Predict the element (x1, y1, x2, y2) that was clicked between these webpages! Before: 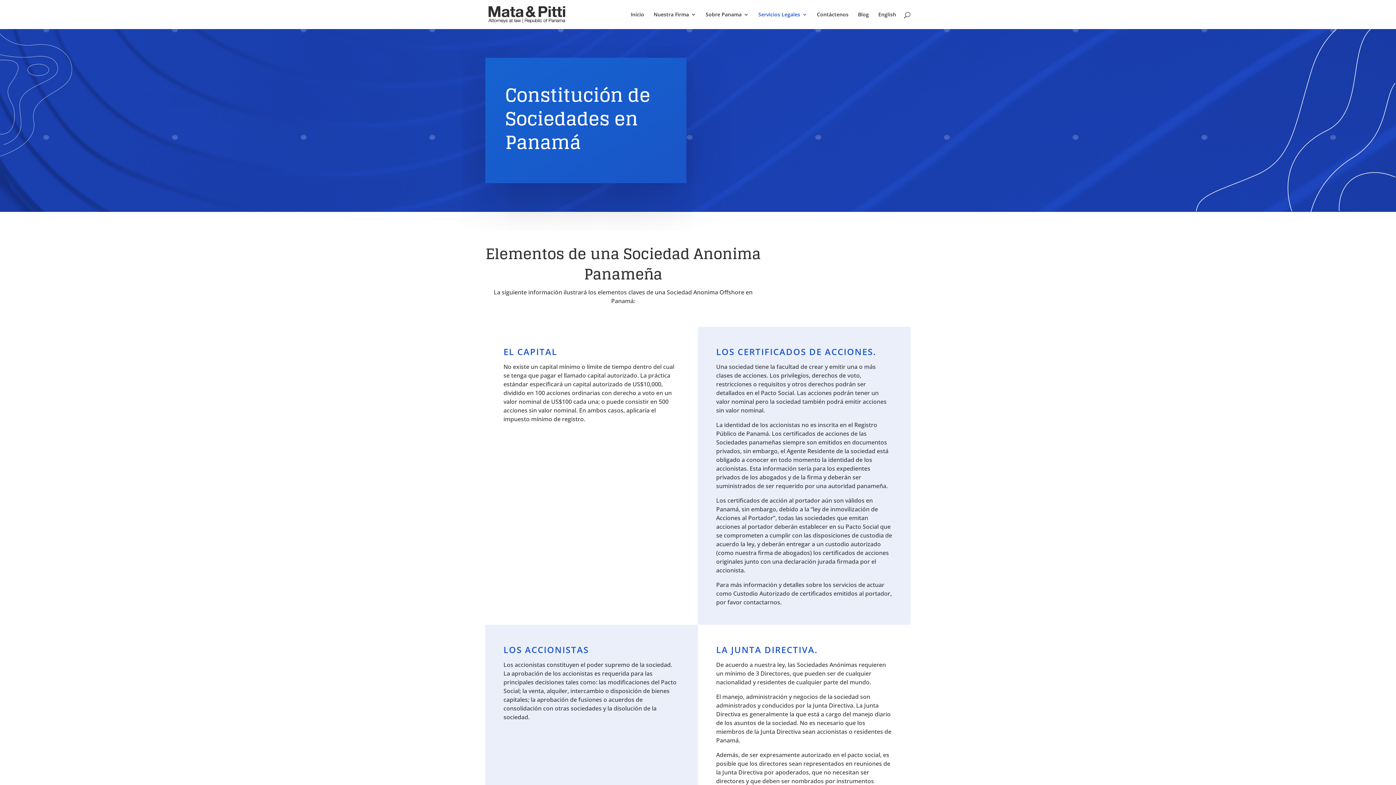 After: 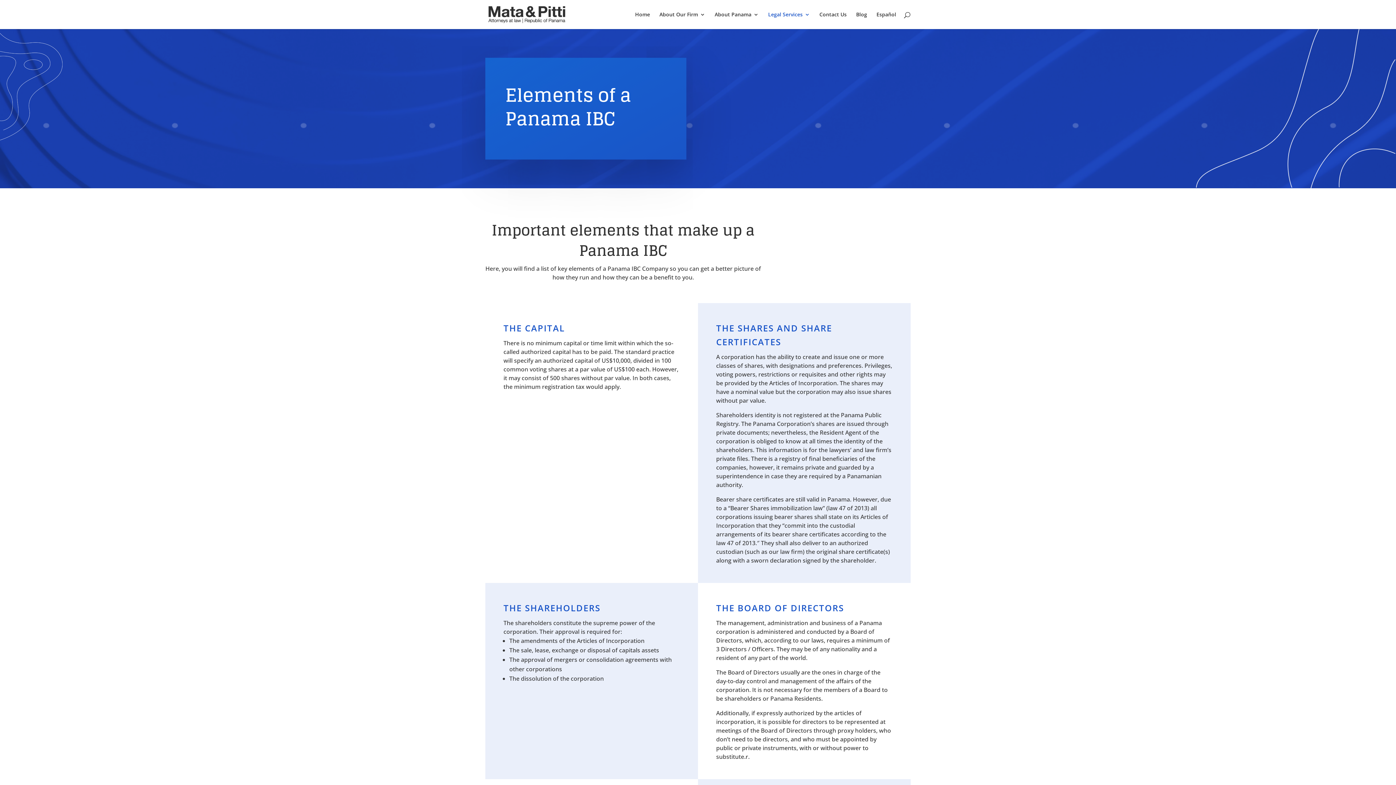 Action: label: English bbox: (878, 12, 896, 29)